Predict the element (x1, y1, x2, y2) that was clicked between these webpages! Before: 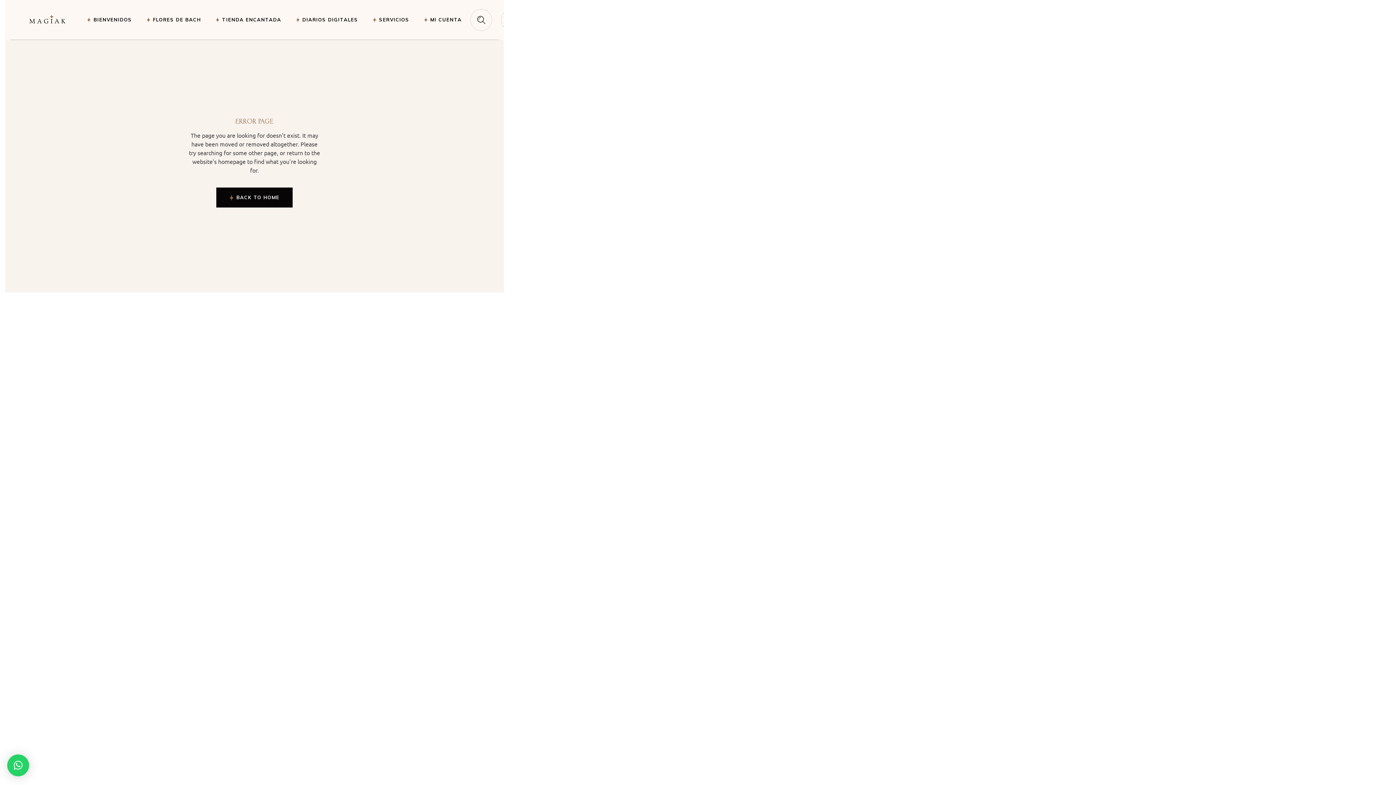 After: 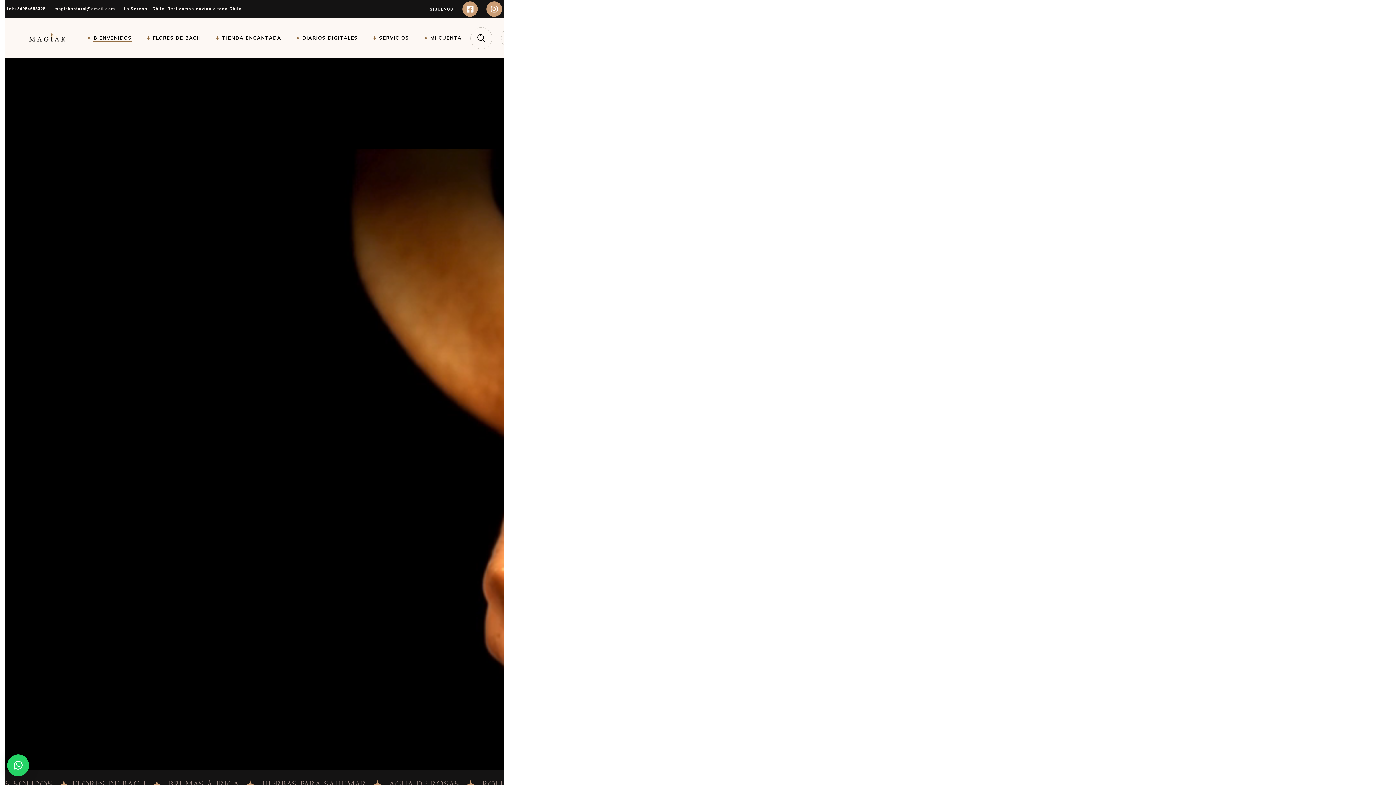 Action: bbox: (87, 0, 131, 39) label: BIENVENIDOS